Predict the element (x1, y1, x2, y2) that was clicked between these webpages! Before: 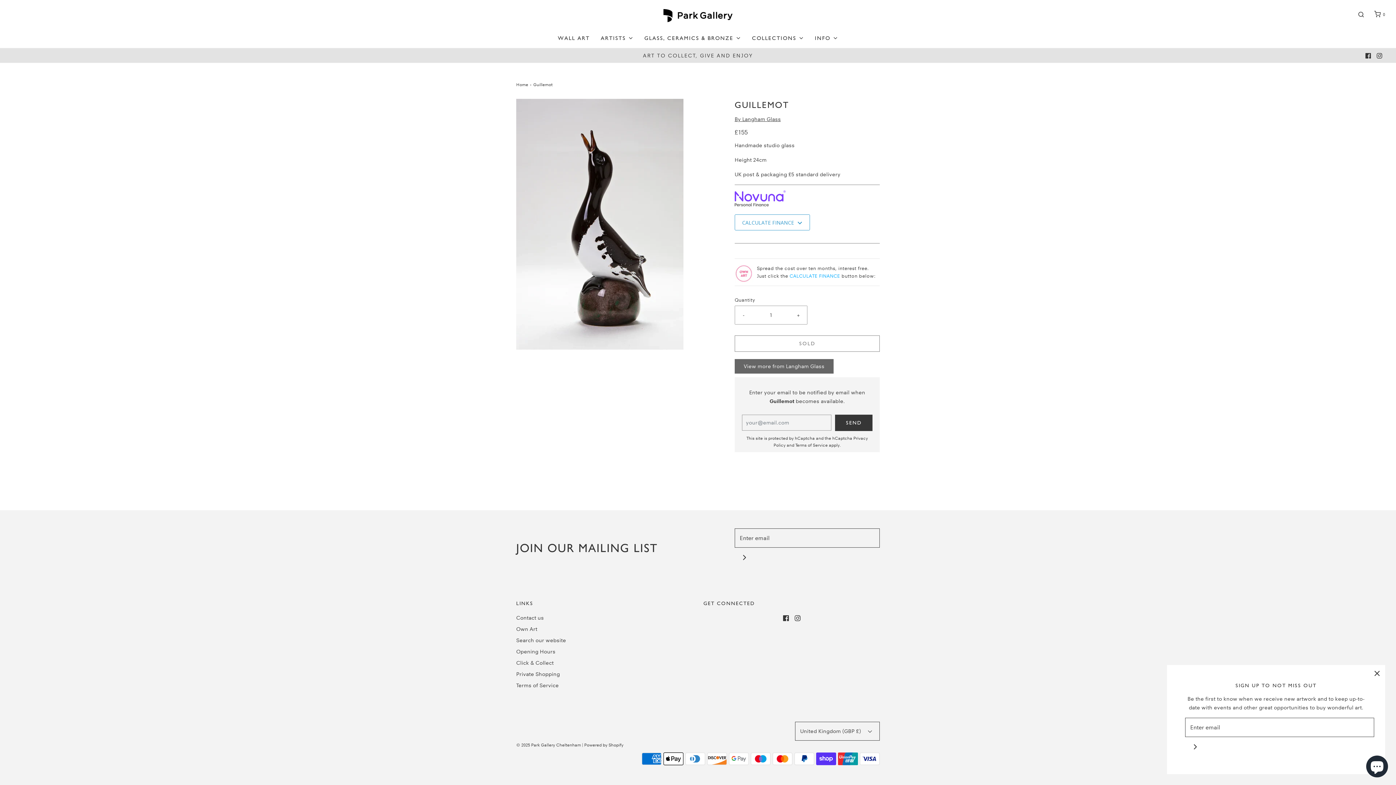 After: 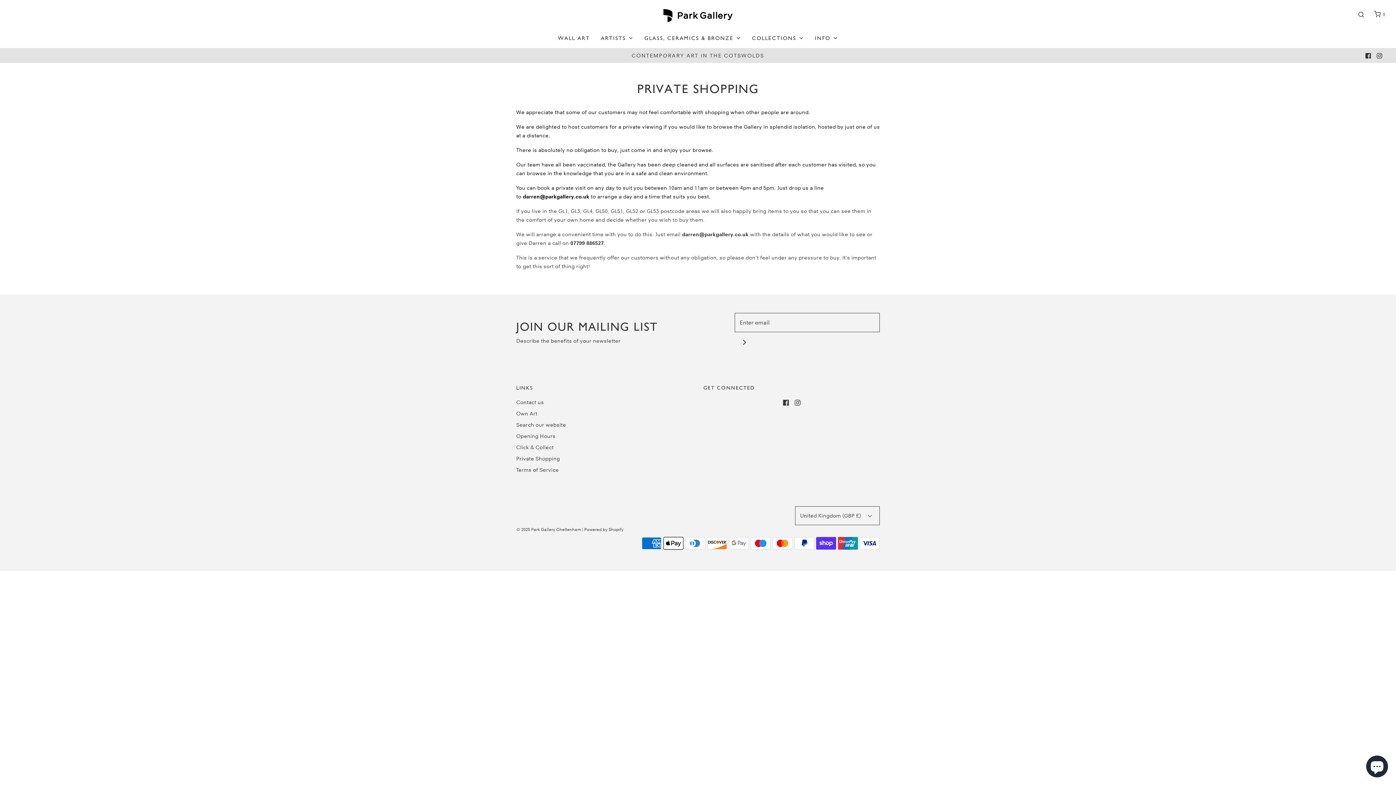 Action: bbox: (516, 670, 560, 681) label: Private Shopping